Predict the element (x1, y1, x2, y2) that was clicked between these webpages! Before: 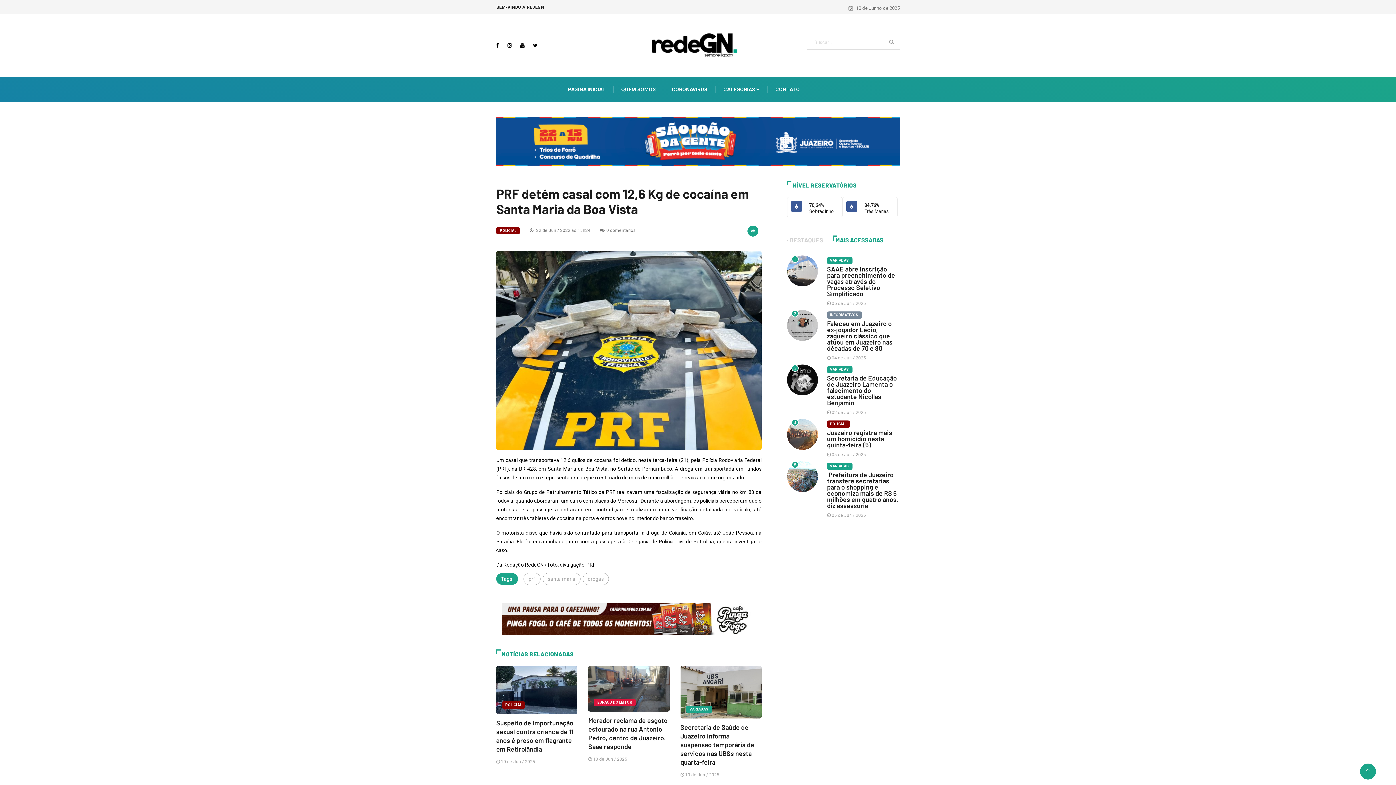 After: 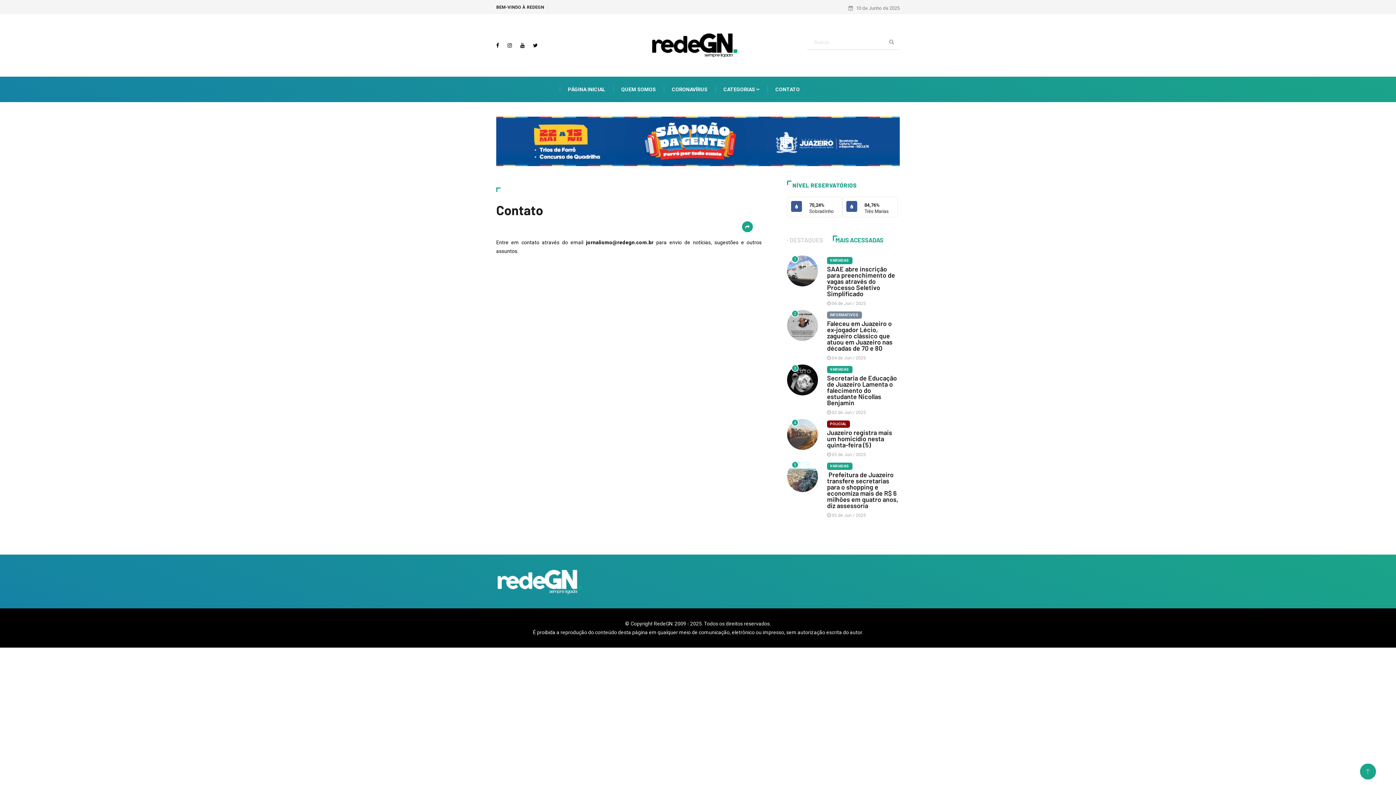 Action: label: CONTATO bbox: (767, 76, 808, 102)